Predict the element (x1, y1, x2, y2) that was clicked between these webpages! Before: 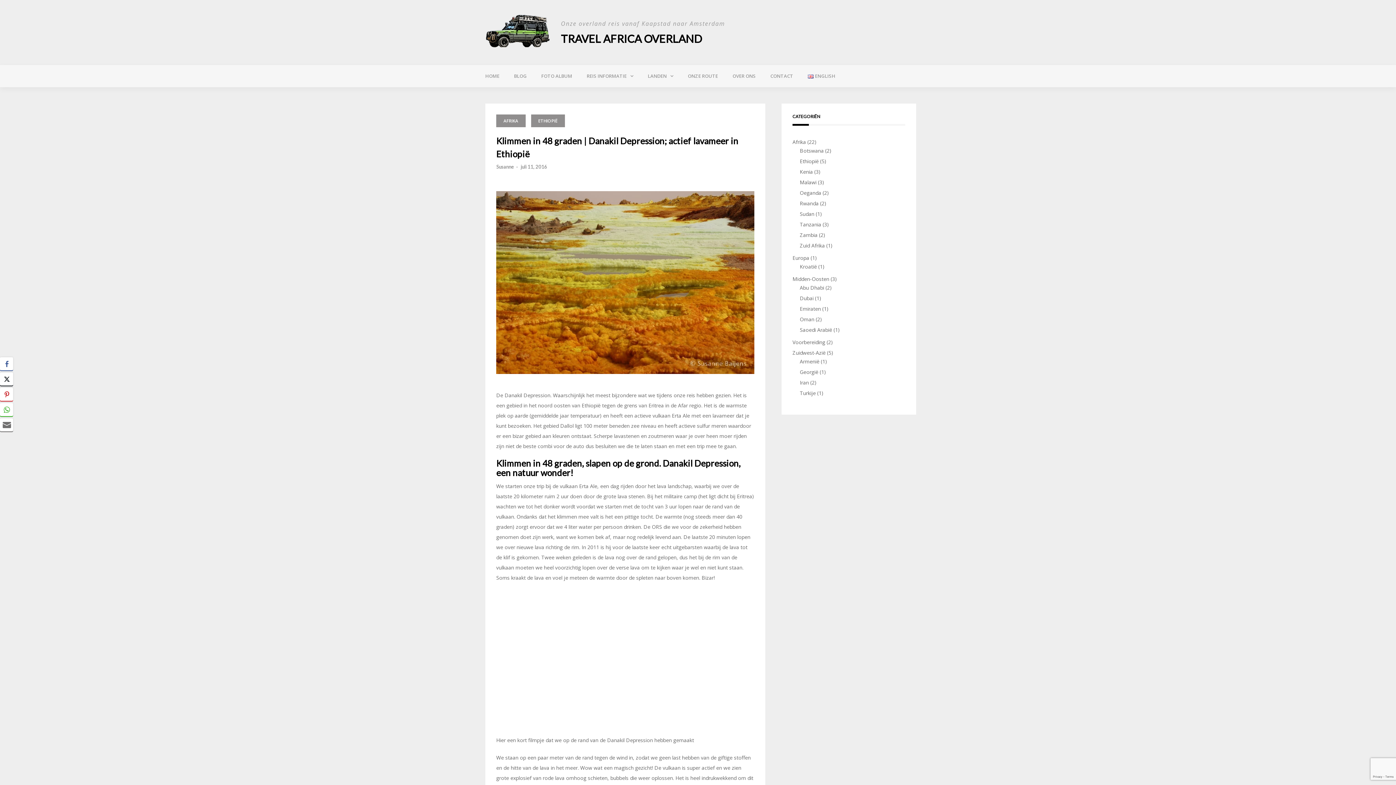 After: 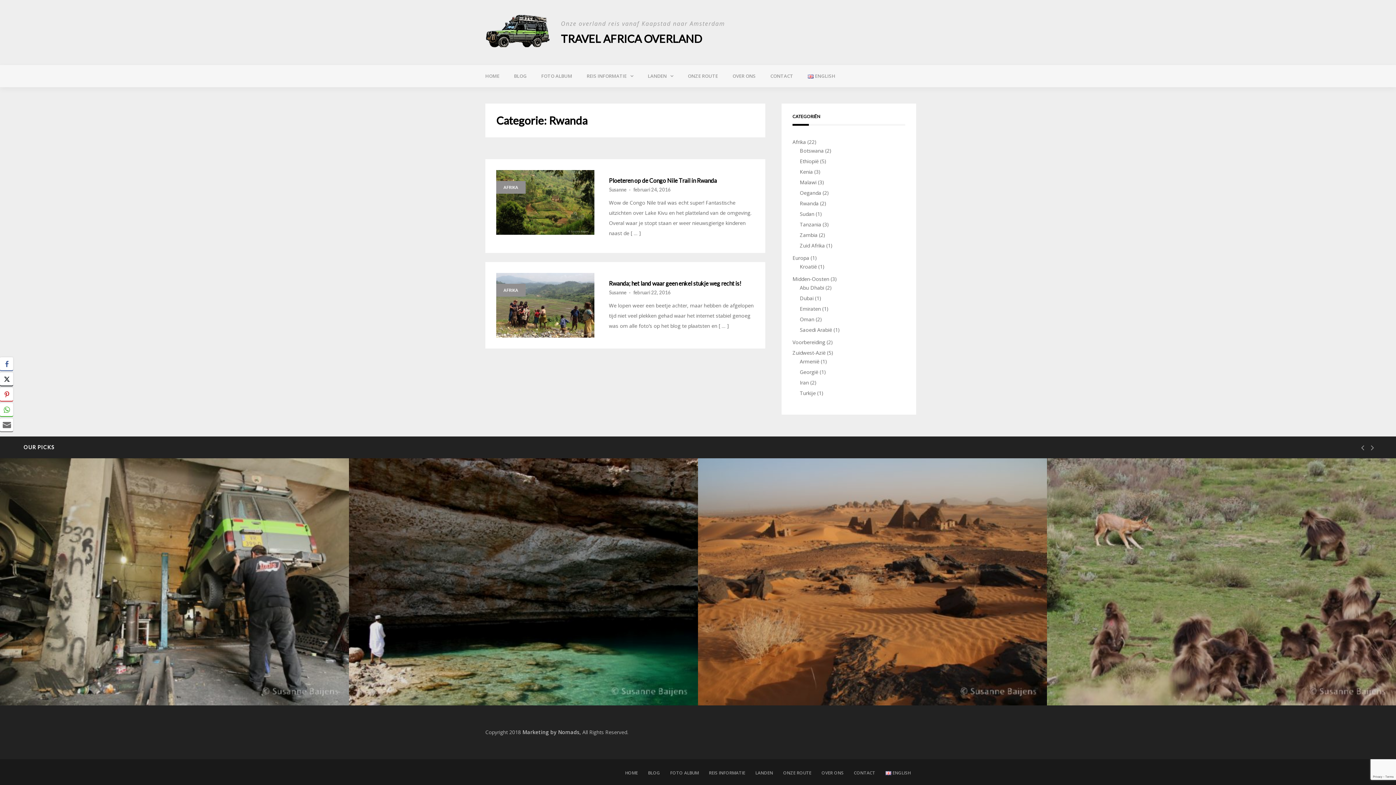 Action: bbox: (800, 200, 818, 206) label: Rwanda